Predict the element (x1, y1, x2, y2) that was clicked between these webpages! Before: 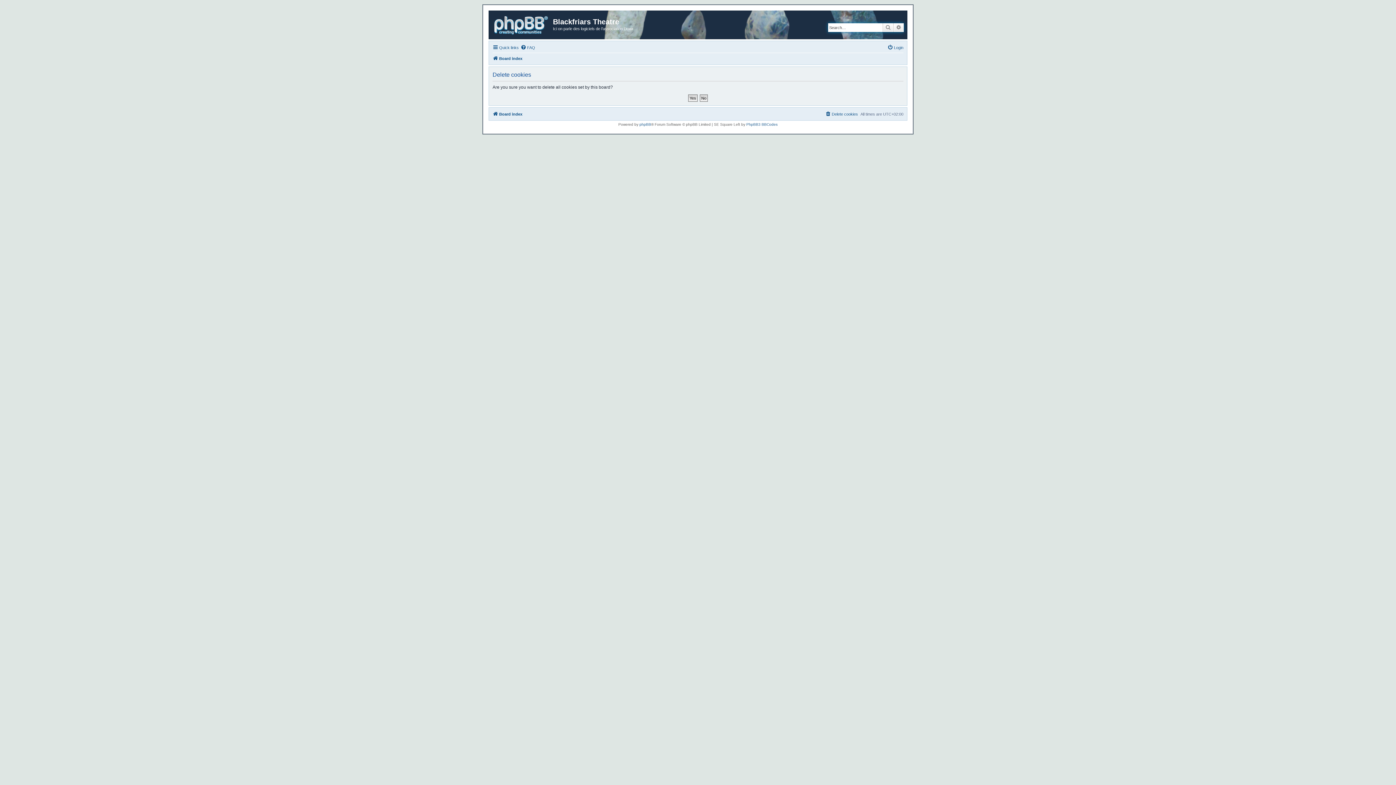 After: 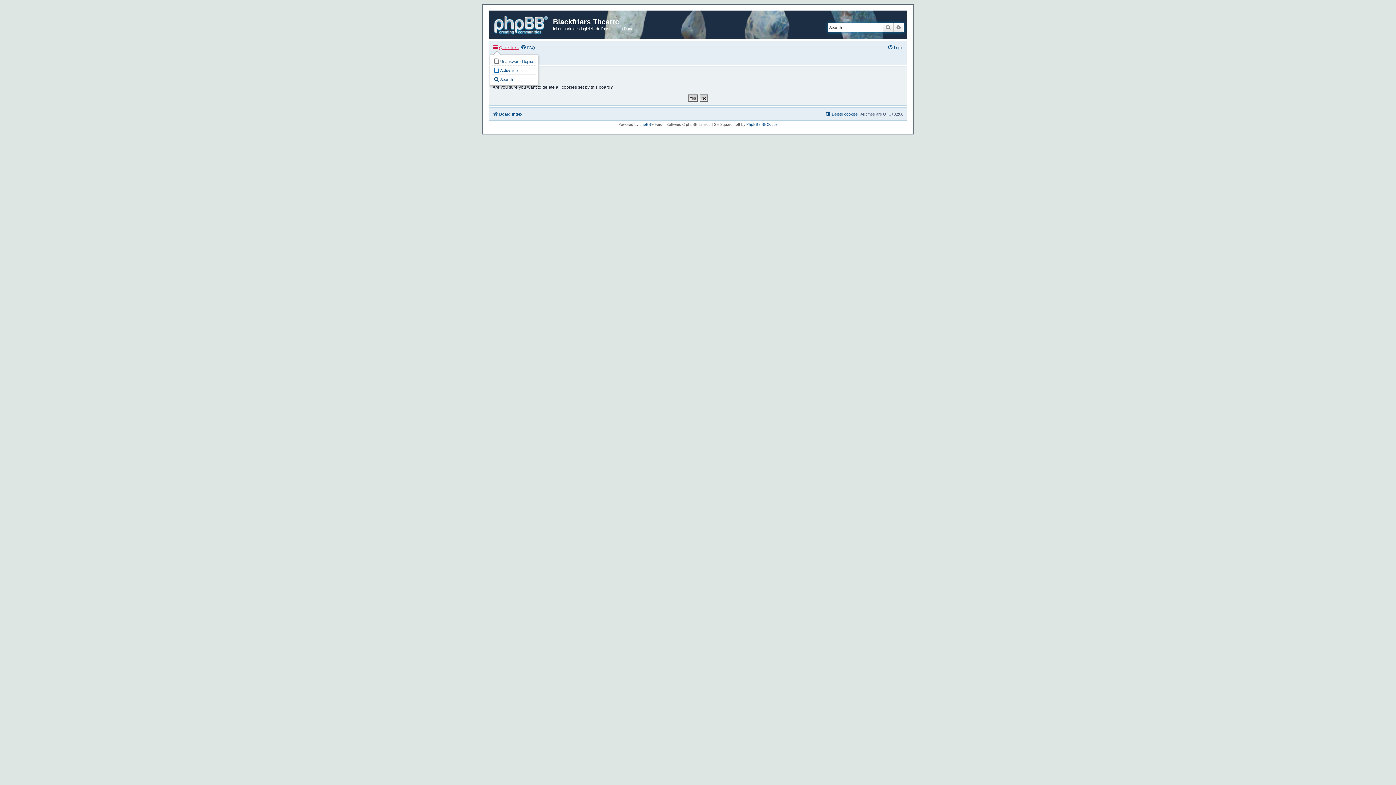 Action: bbox: (492, 43, 518, 51) label: Quick links